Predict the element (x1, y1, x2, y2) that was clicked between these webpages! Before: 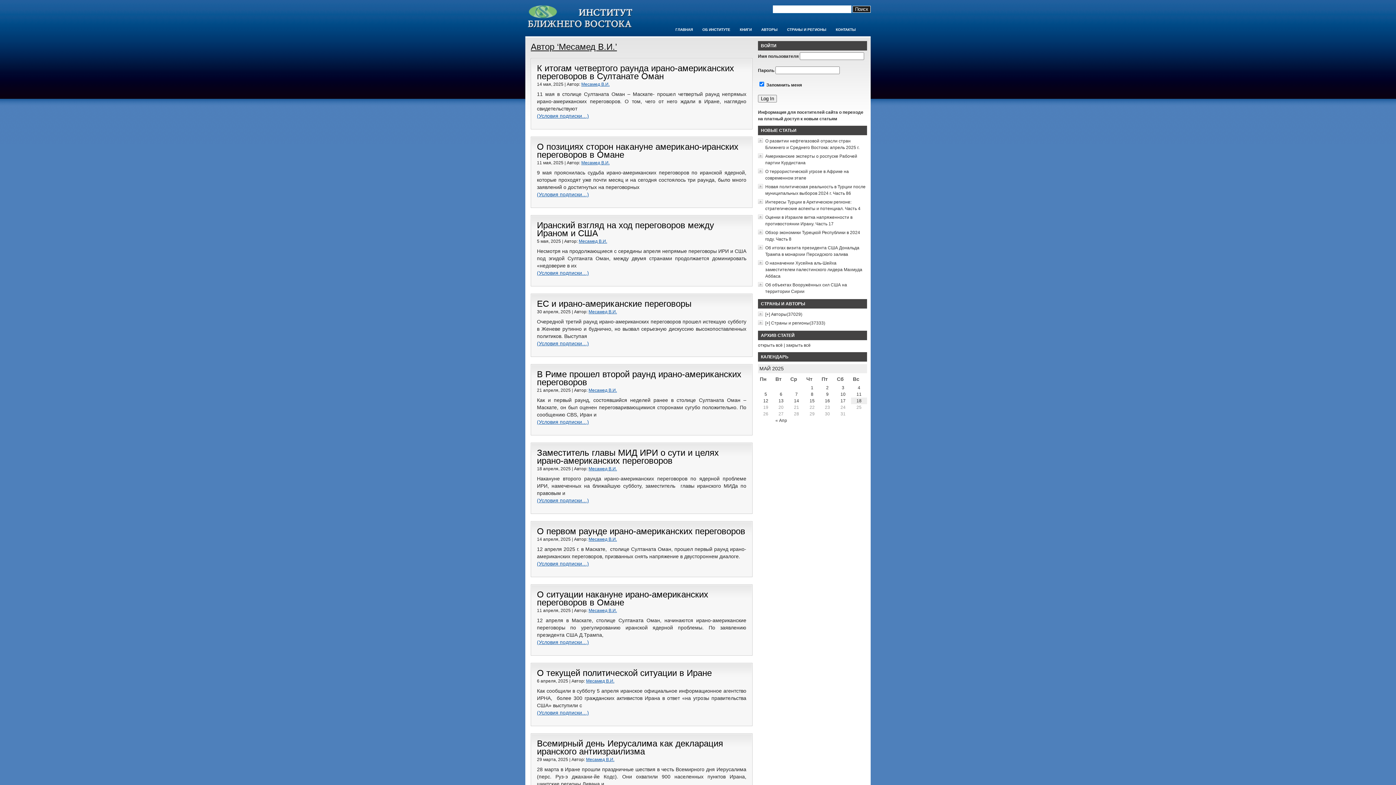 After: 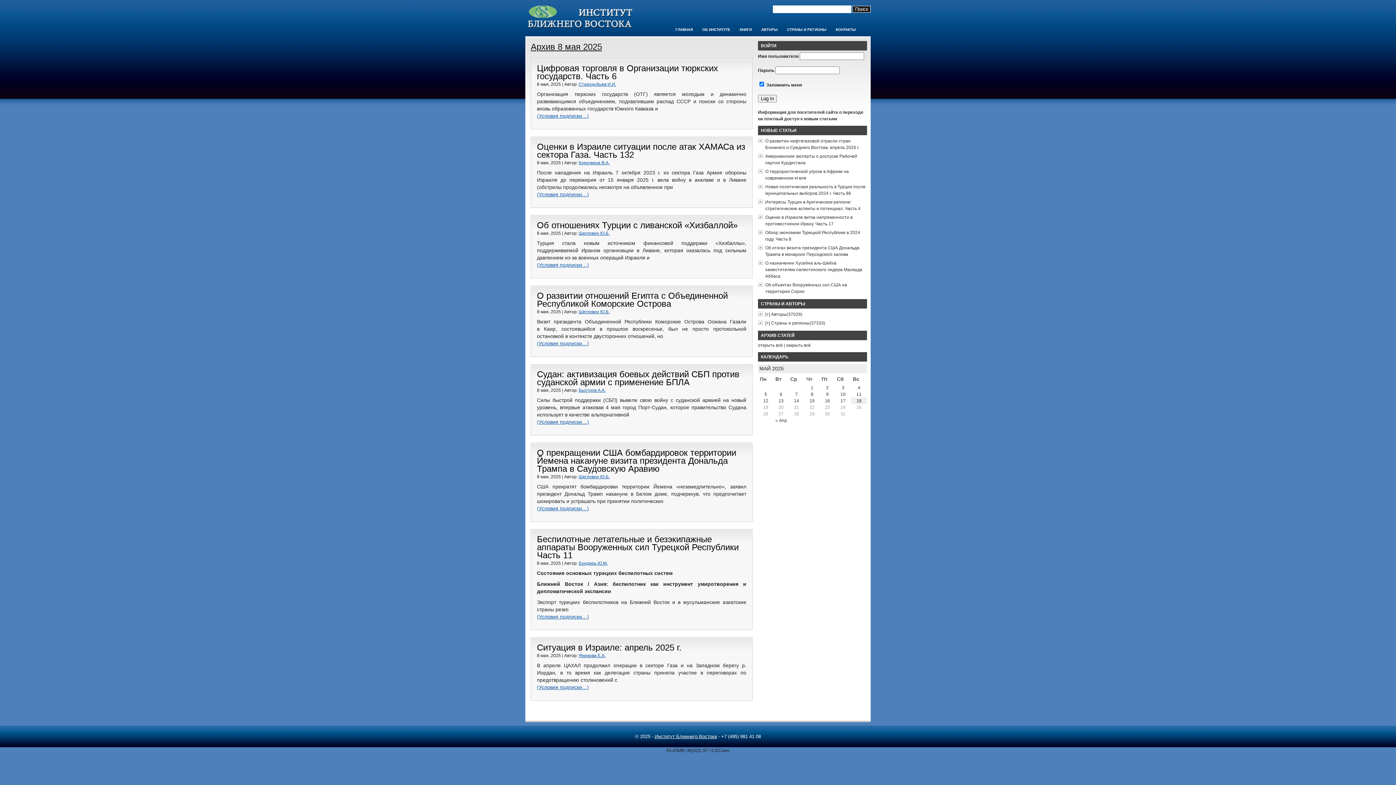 Action: bbox: (811, 392, 813, 397) label: 8